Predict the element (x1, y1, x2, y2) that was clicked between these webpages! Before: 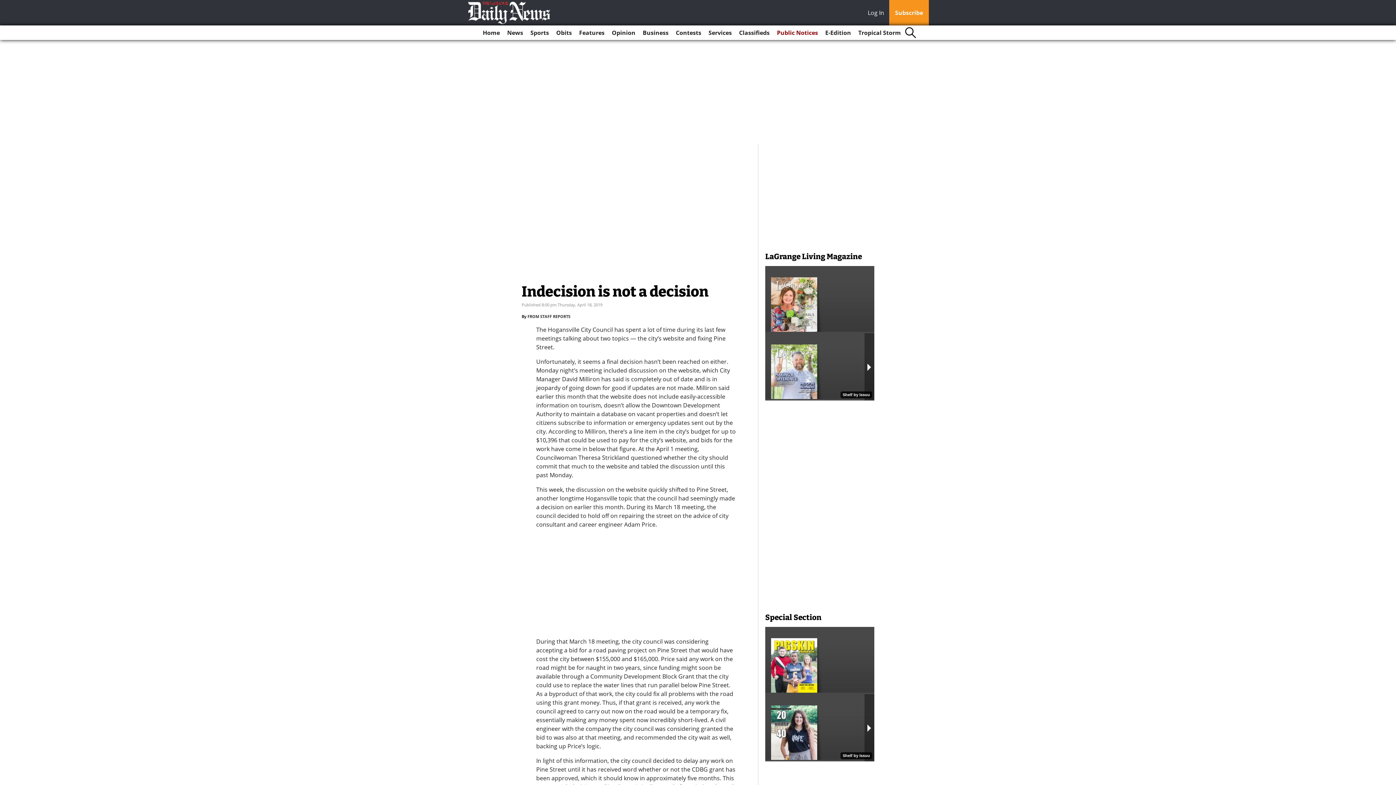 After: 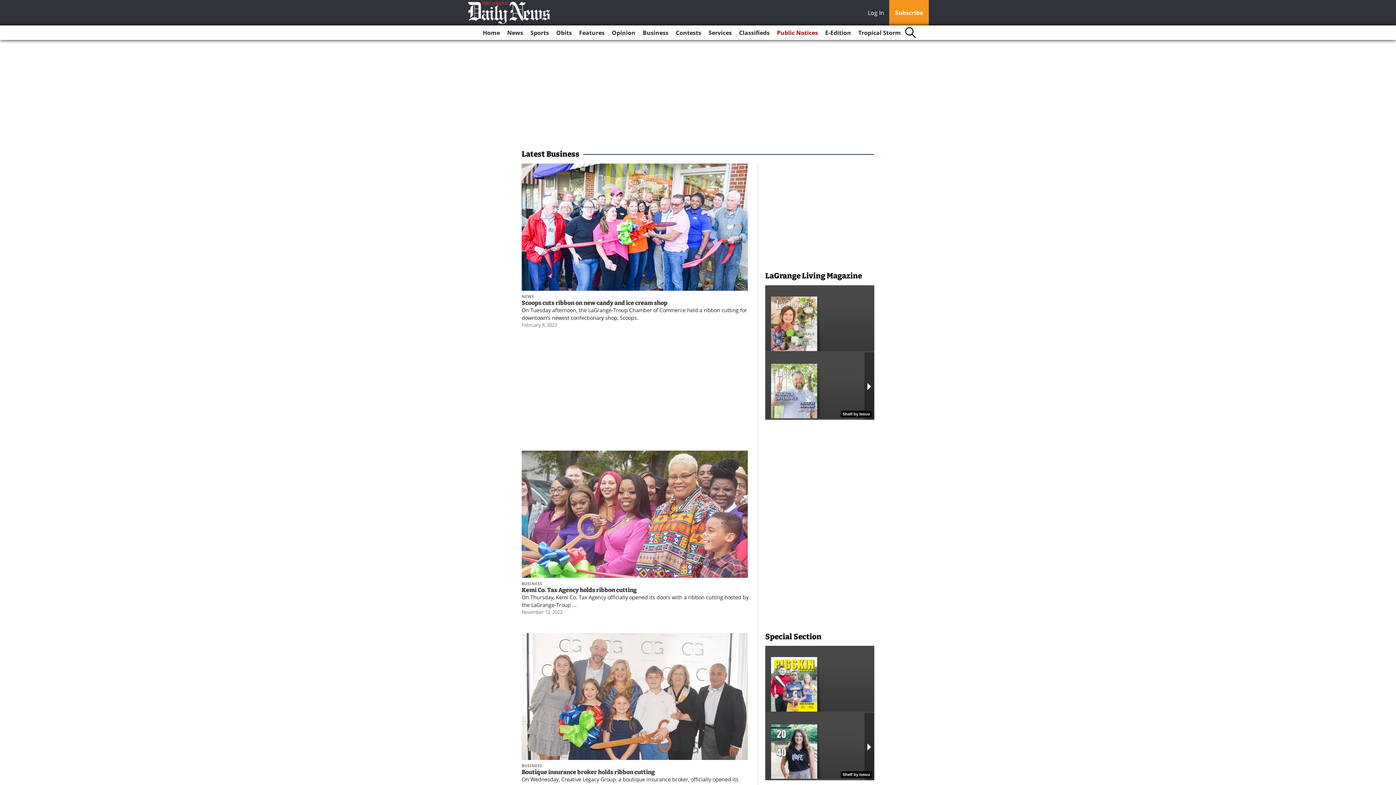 Action: label: Business bbox: (640, 25, 671, 40)